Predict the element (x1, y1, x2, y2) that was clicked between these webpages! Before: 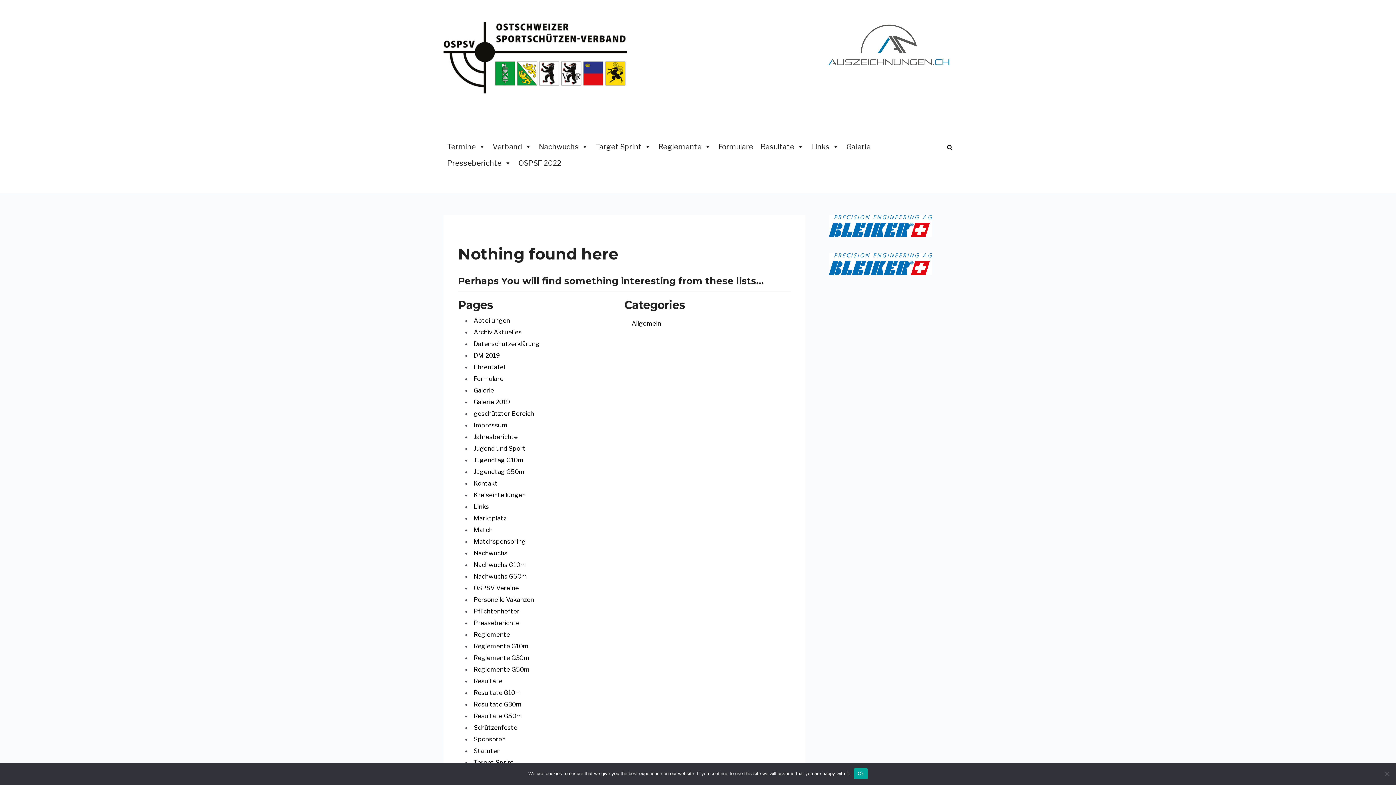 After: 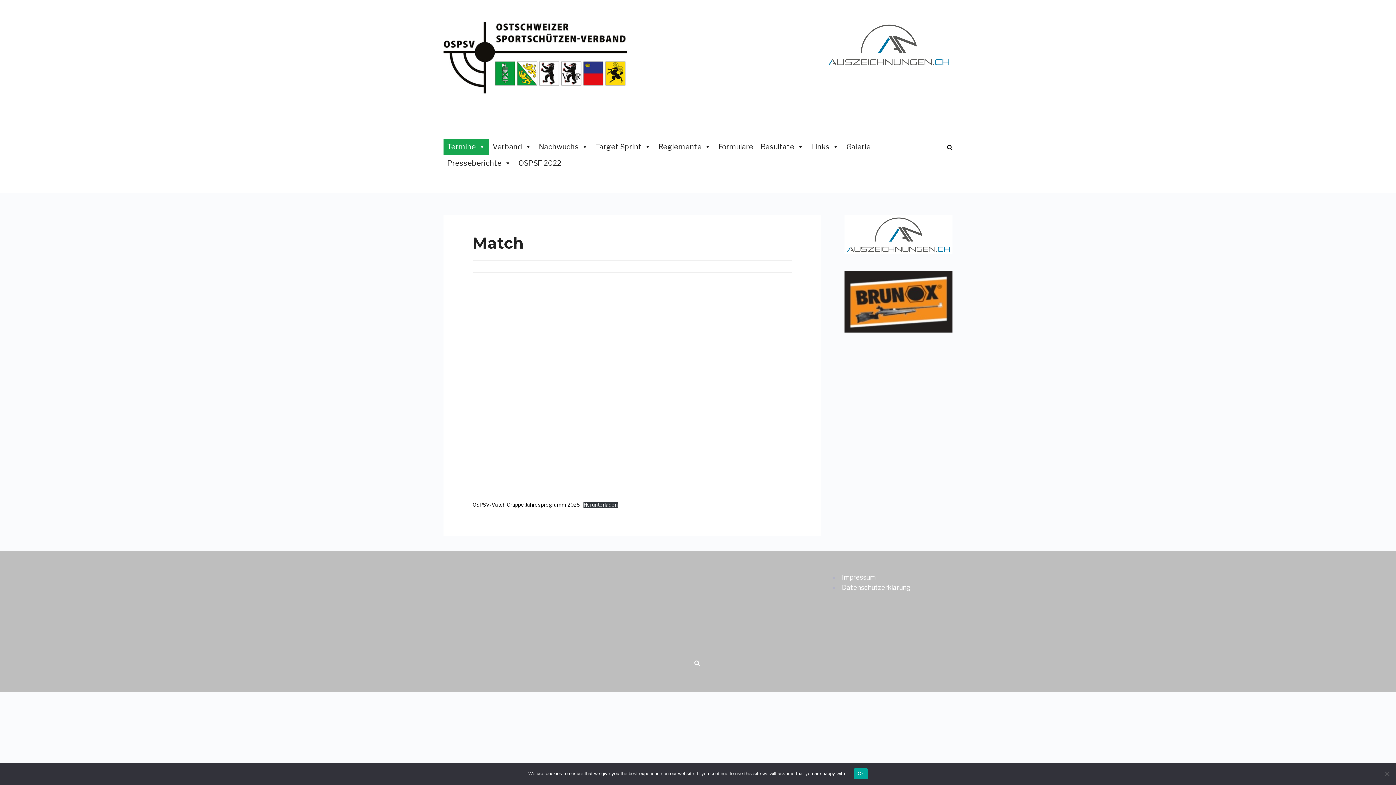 Action: bbox: (473, 526, 492, 533) label: Match